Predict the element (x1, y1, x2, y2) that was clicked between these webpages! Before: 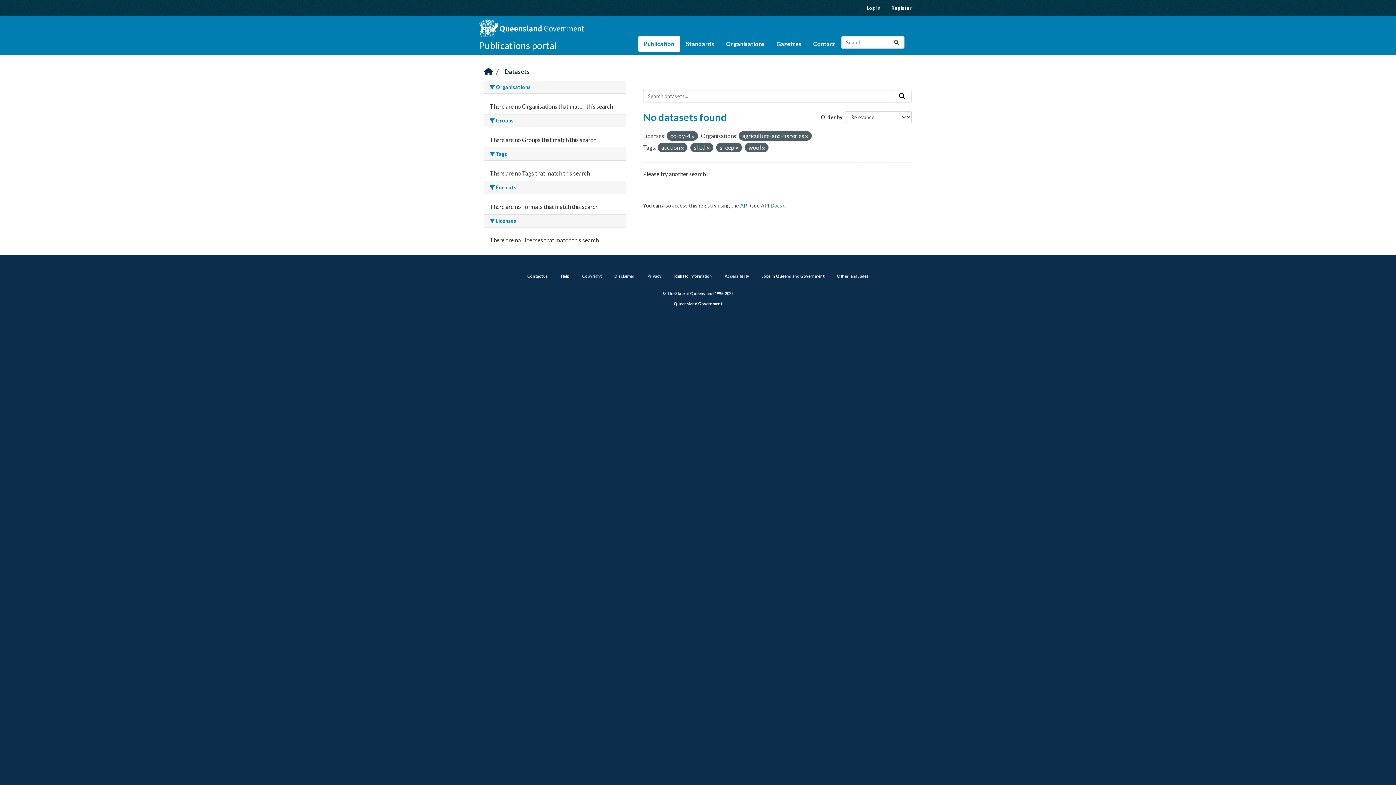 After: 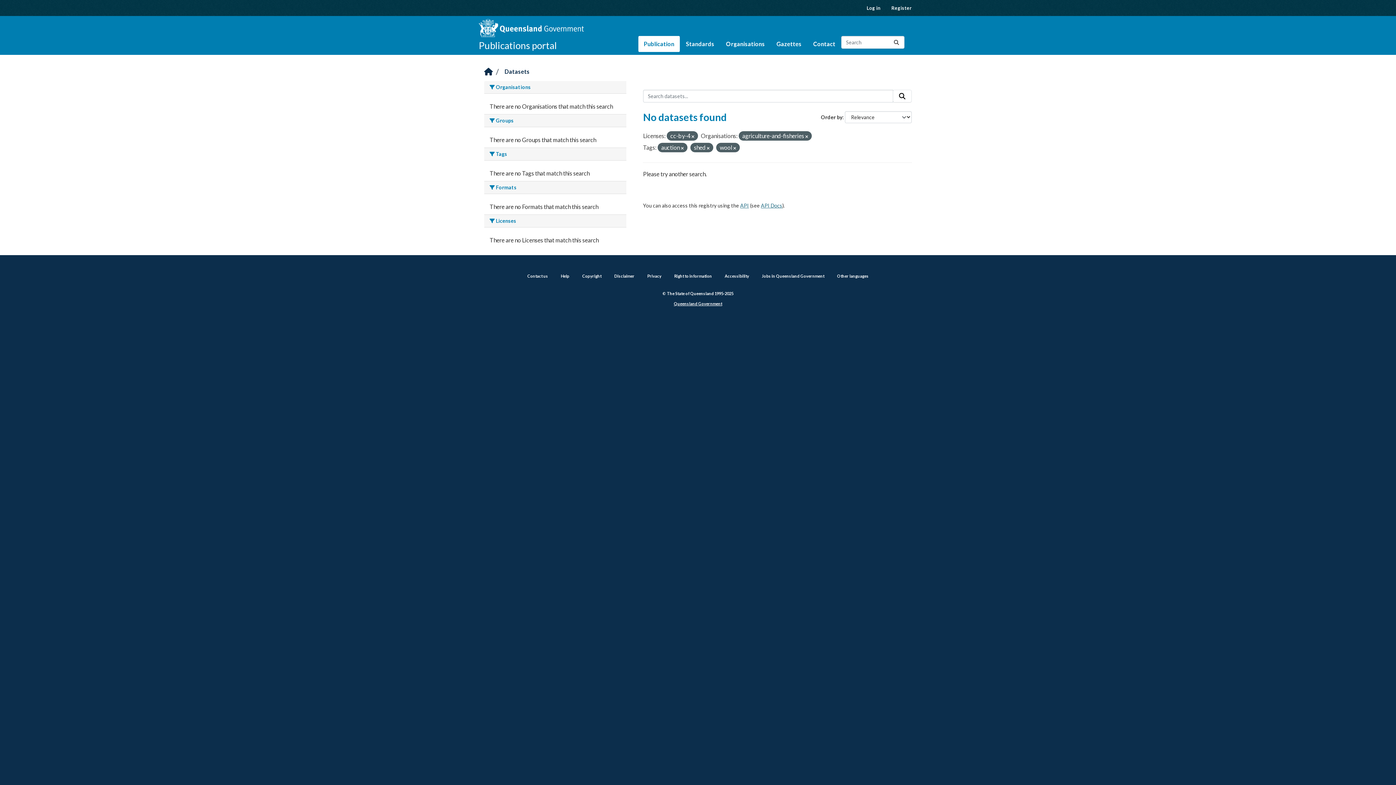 Action: bbox: (735, 145, 738, 150)